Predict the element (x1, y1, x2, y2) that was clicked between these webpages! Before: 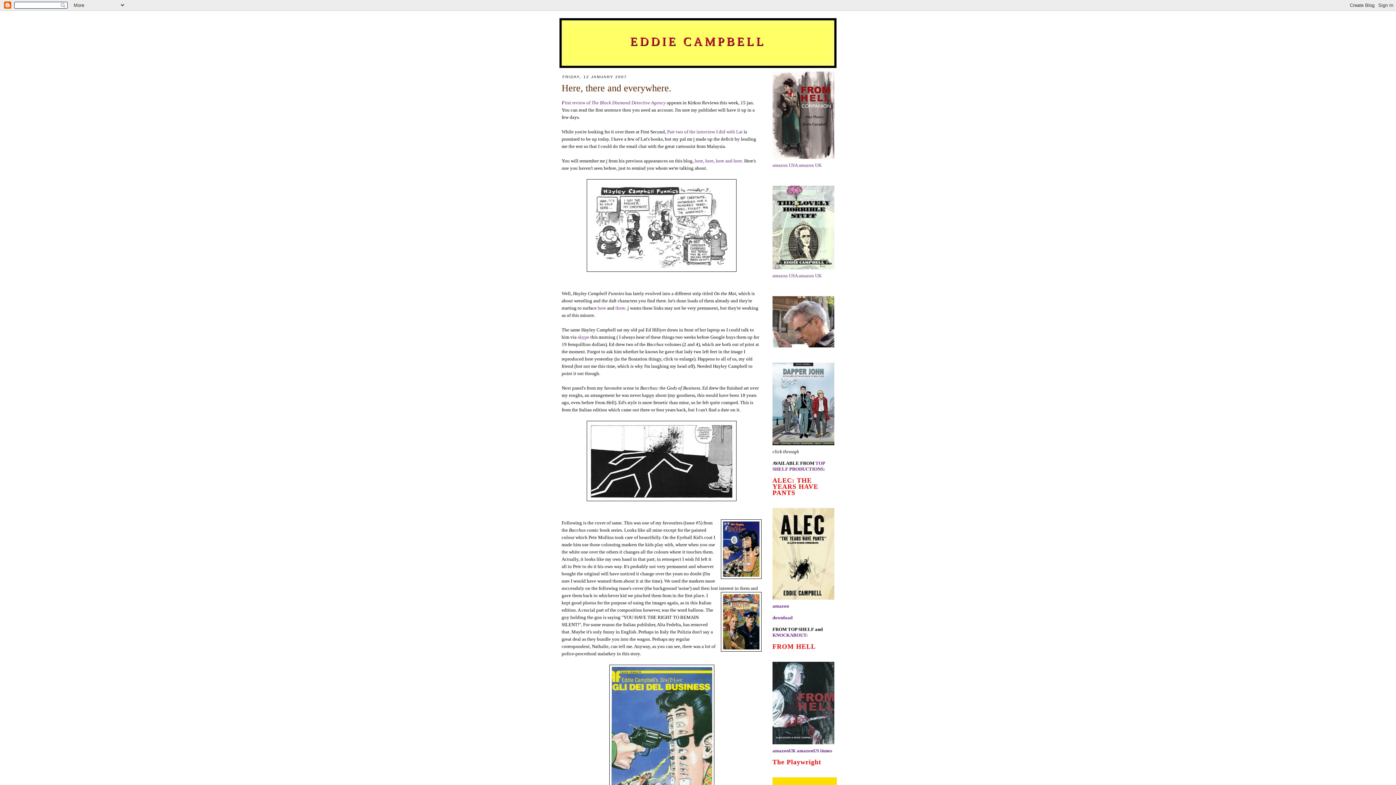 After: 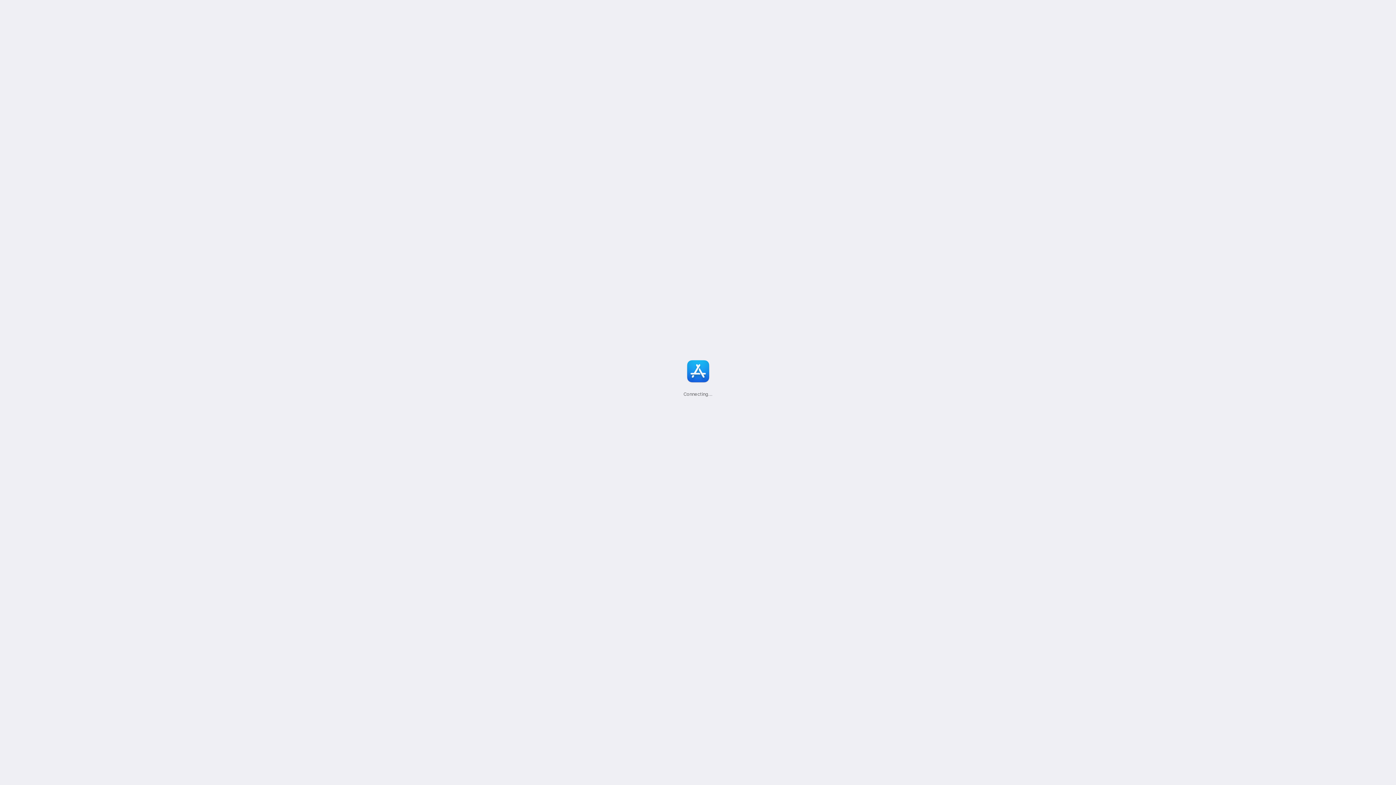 Action: bbox: (772, 362, 834, 445)